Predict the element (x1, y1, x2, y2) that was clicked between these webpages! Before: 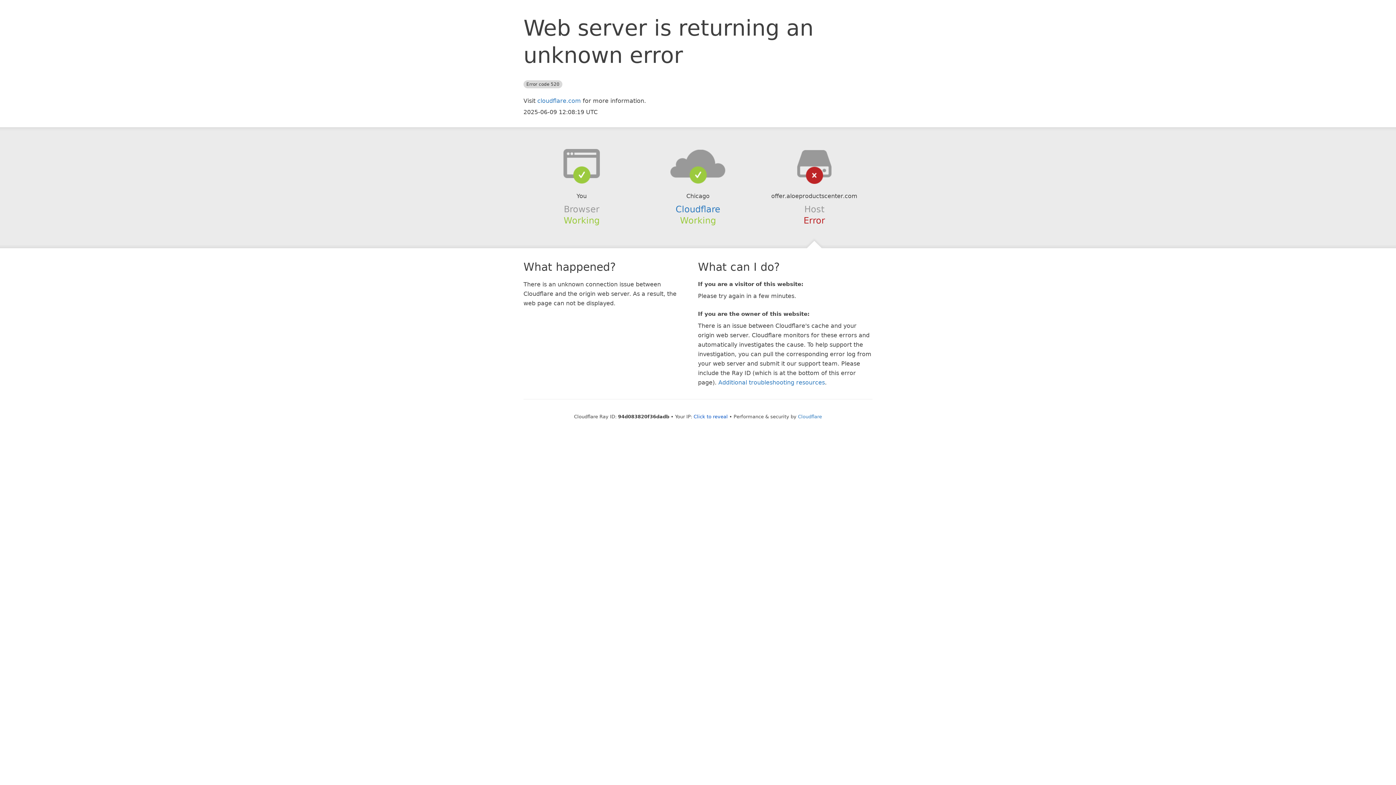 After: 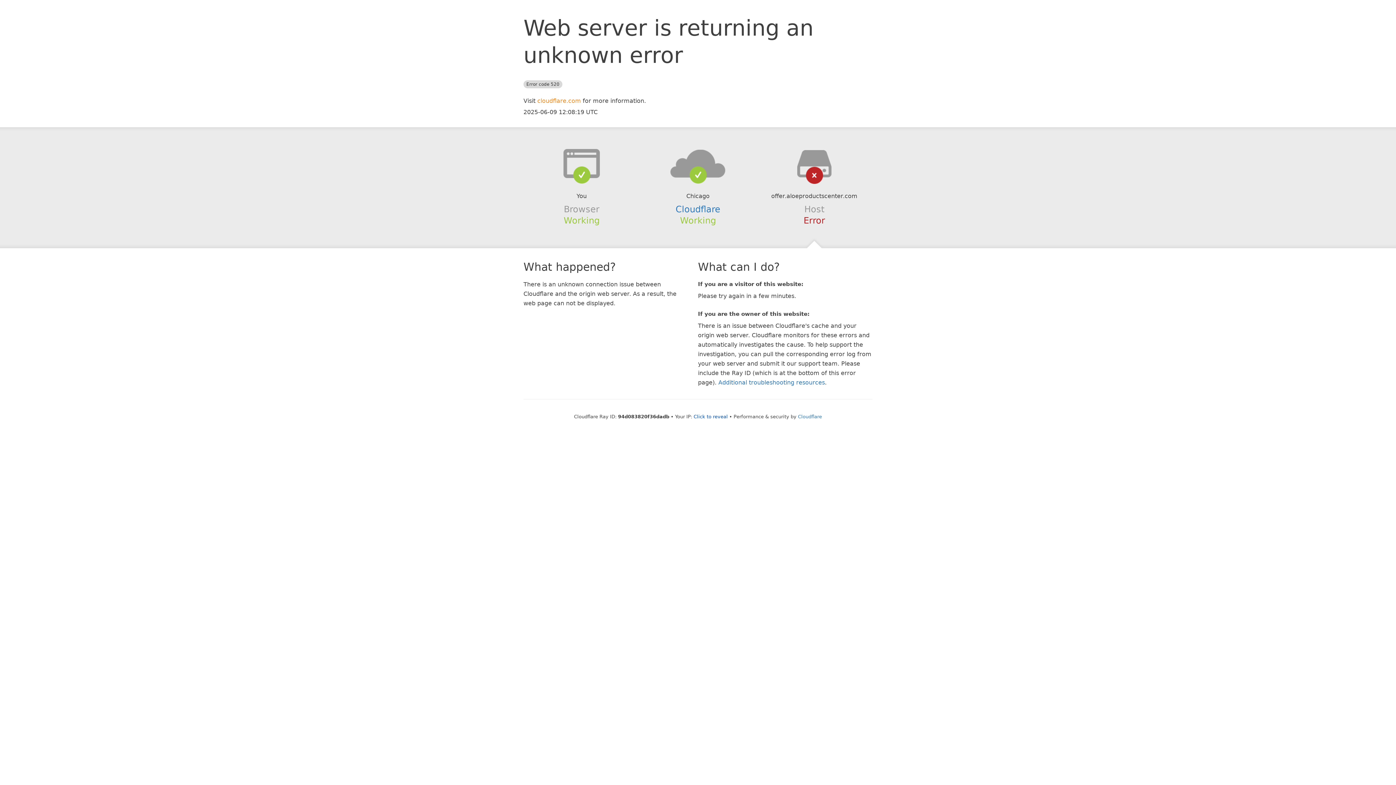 Action: label: cloudflare.com bbox: (537, 97, 581, 104)